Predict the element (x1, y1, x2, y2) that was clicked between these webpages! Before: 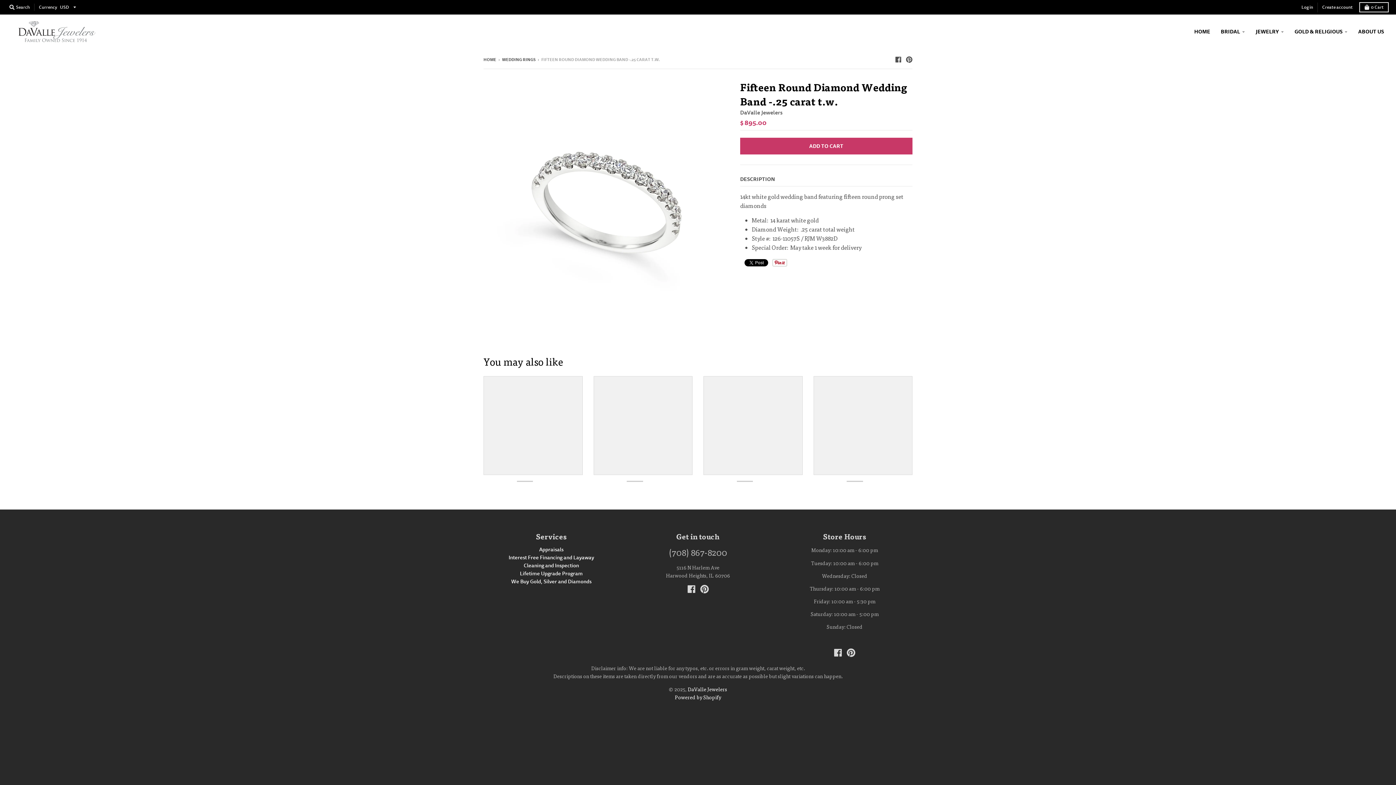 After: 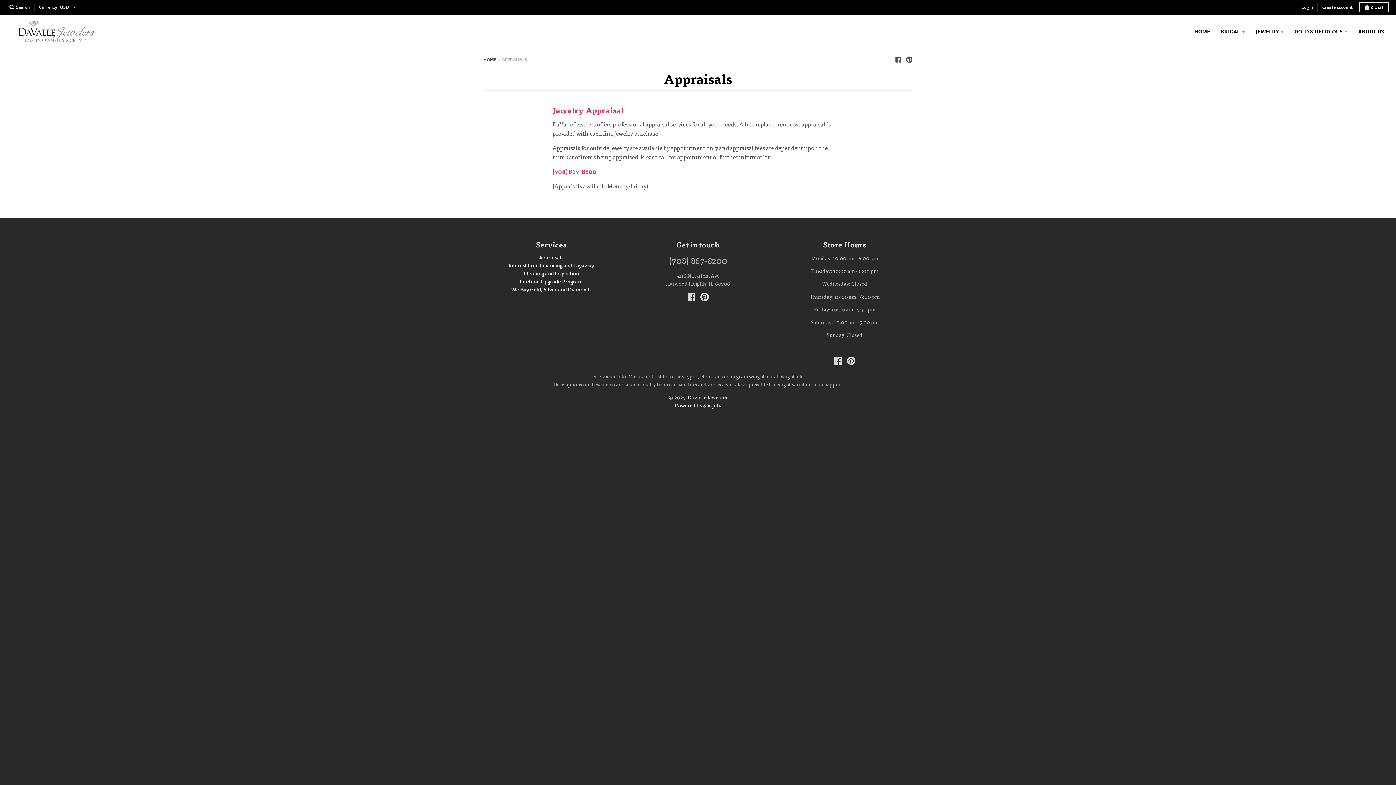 Action: bbox: (539, 546, 563, 553) label: Appraisals